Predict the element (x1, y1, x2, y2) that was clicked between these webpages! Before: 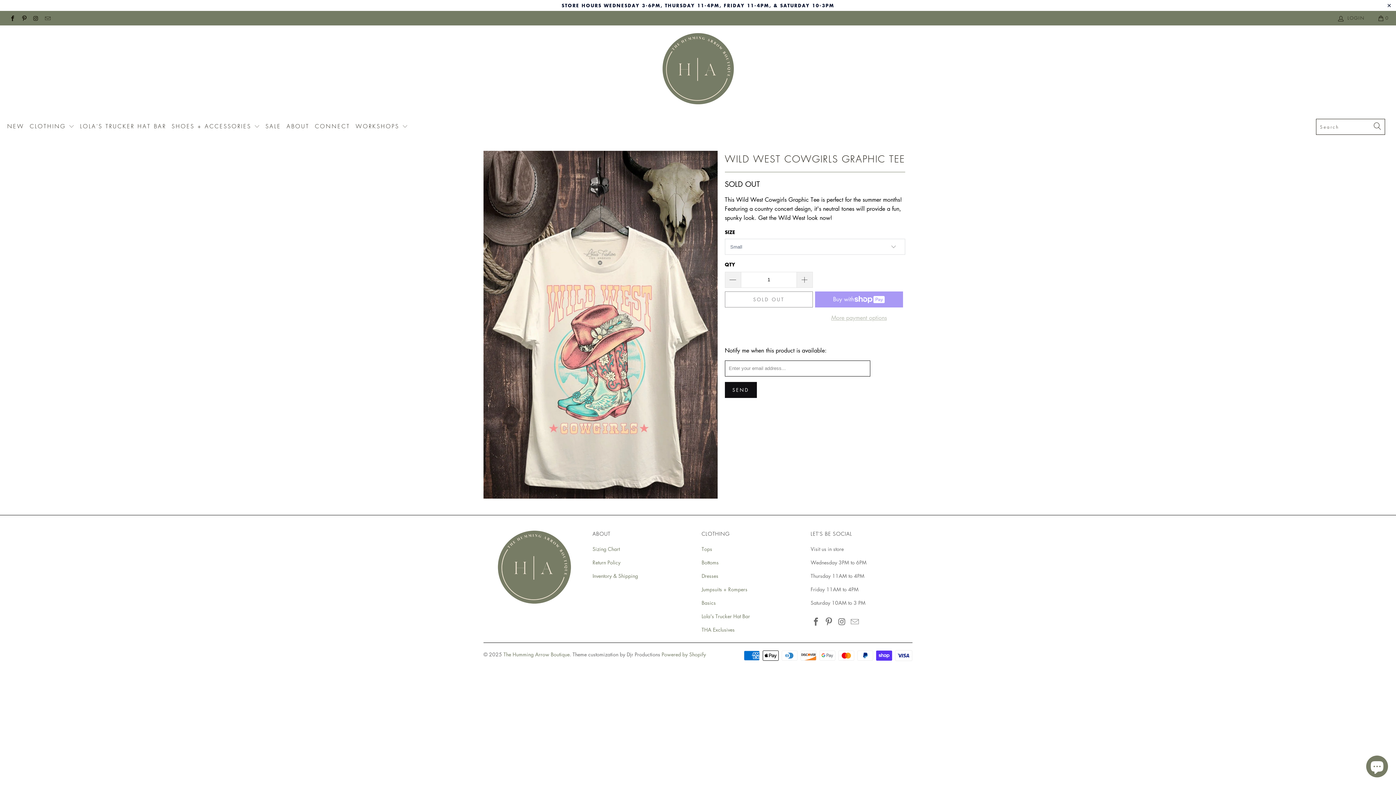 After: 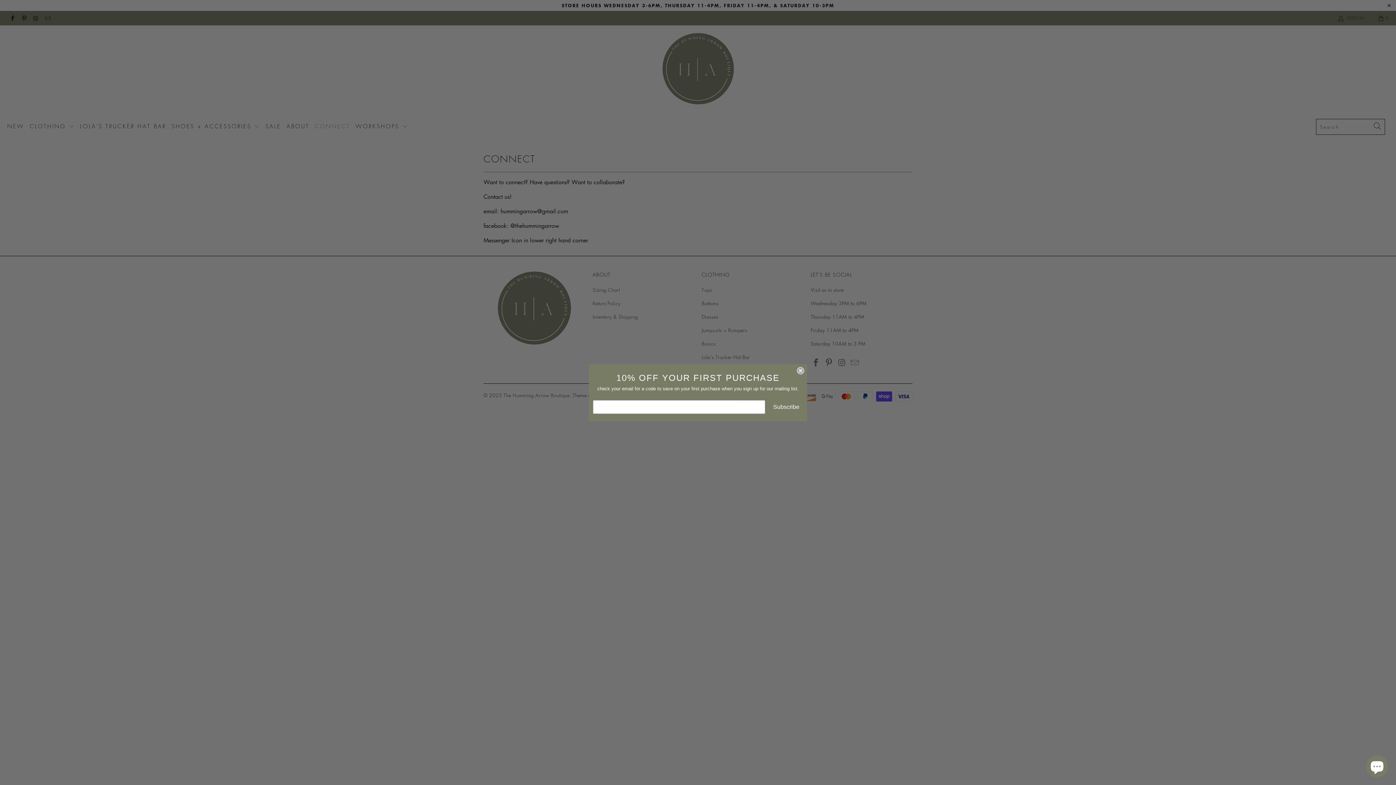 Action: bbox: (315, 117, 350, 136) label: CONNECT